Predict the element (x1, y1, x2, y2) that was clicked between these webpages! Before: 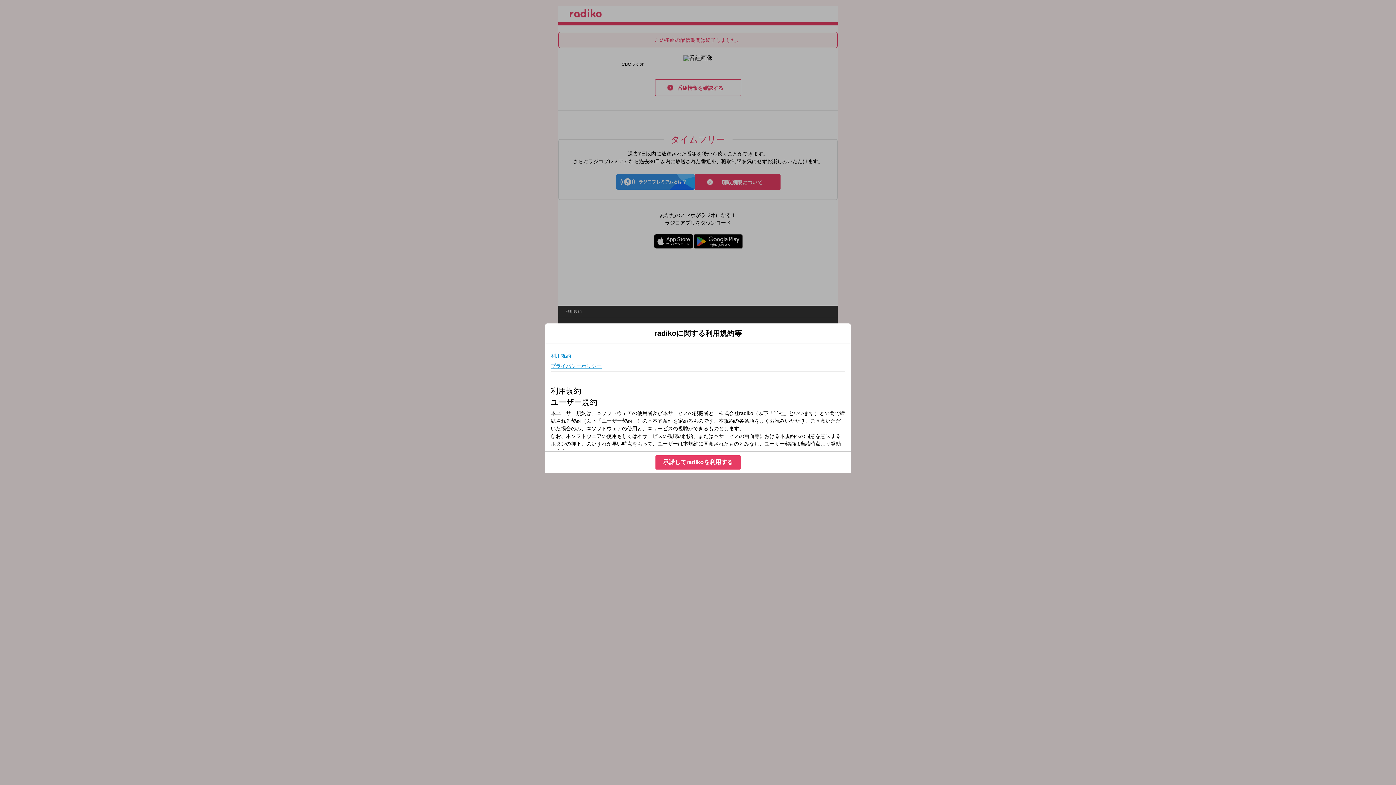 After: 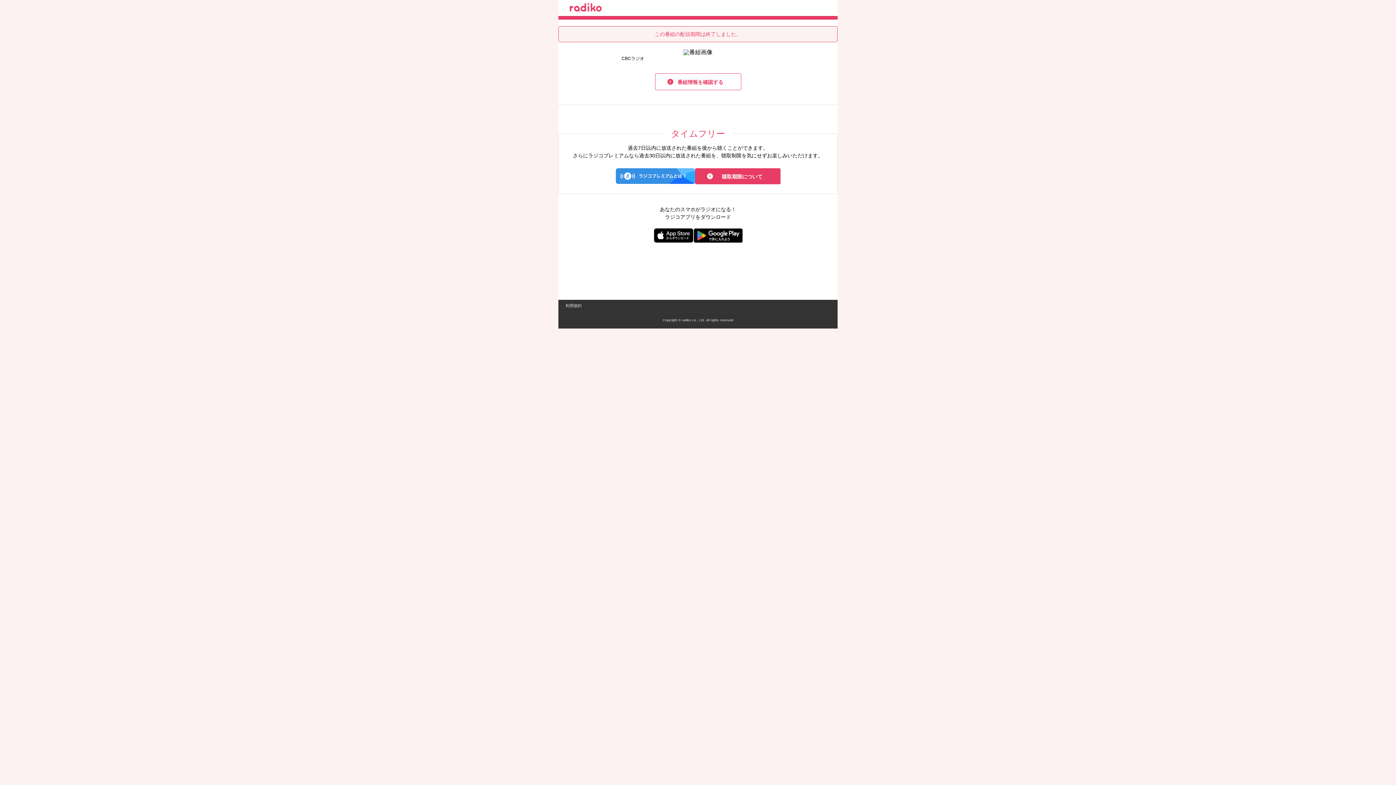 Action: label: 承諾してradikoを利用する bbox: (655, 455, 740, 469)